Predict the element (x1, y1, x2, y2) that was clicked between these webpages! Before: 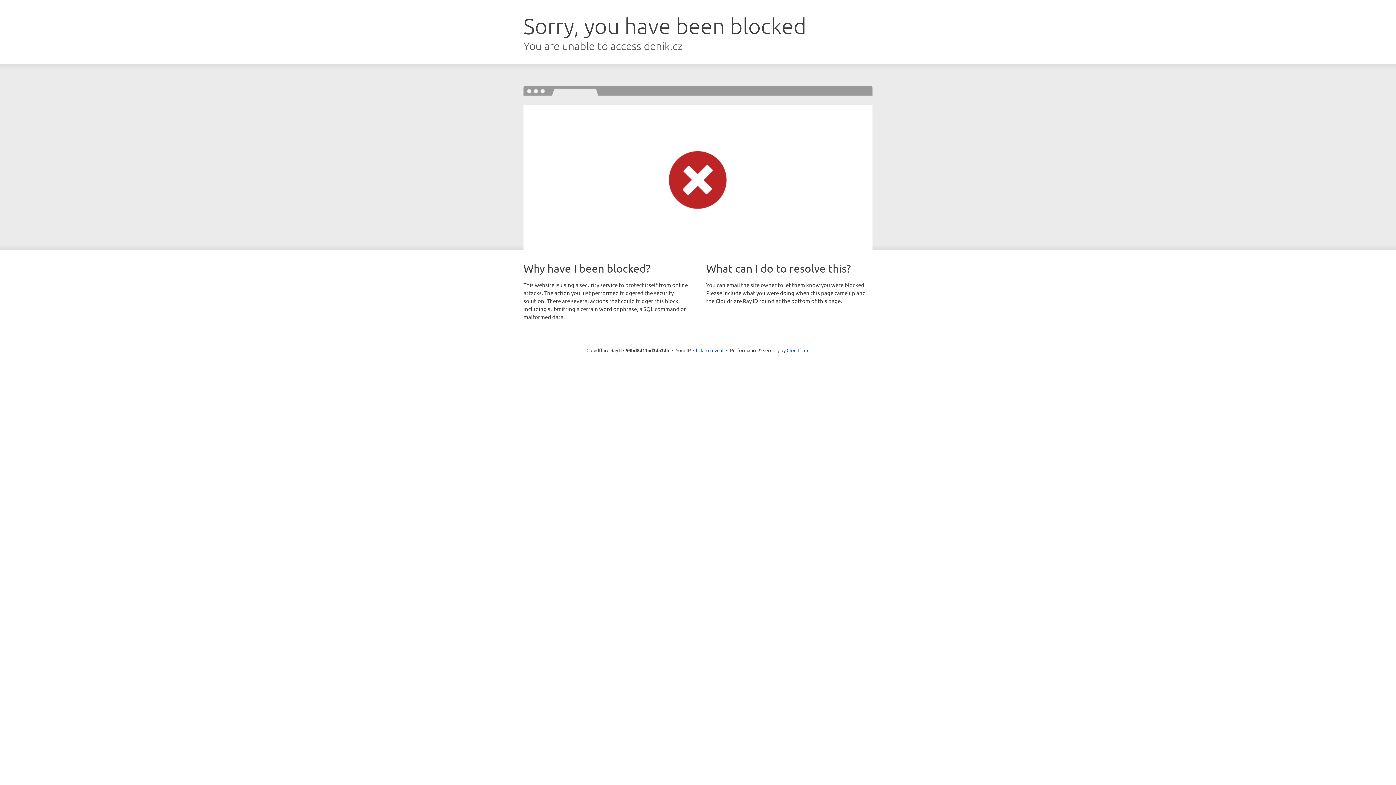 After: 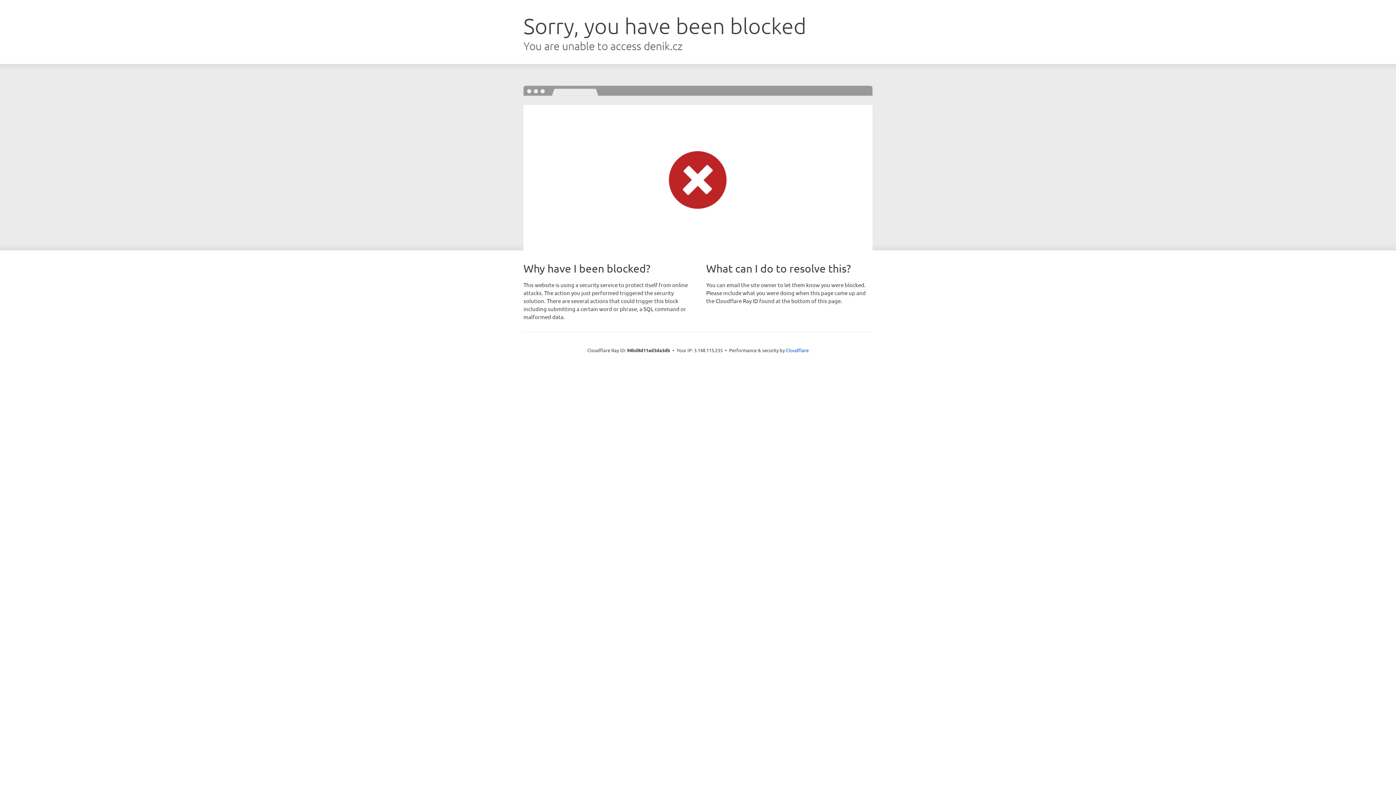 Action: label: Click to reveal bbox: (693, 346, 723, 353)